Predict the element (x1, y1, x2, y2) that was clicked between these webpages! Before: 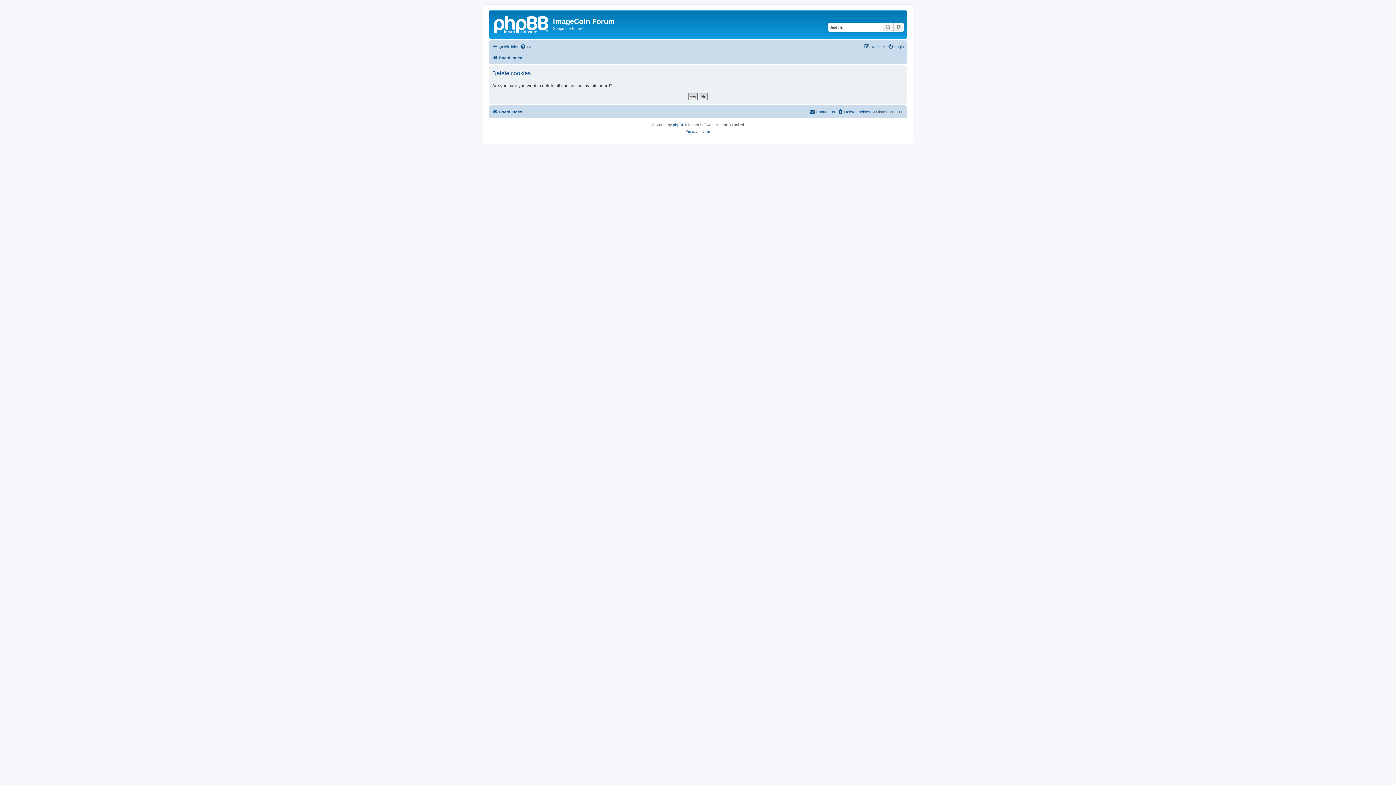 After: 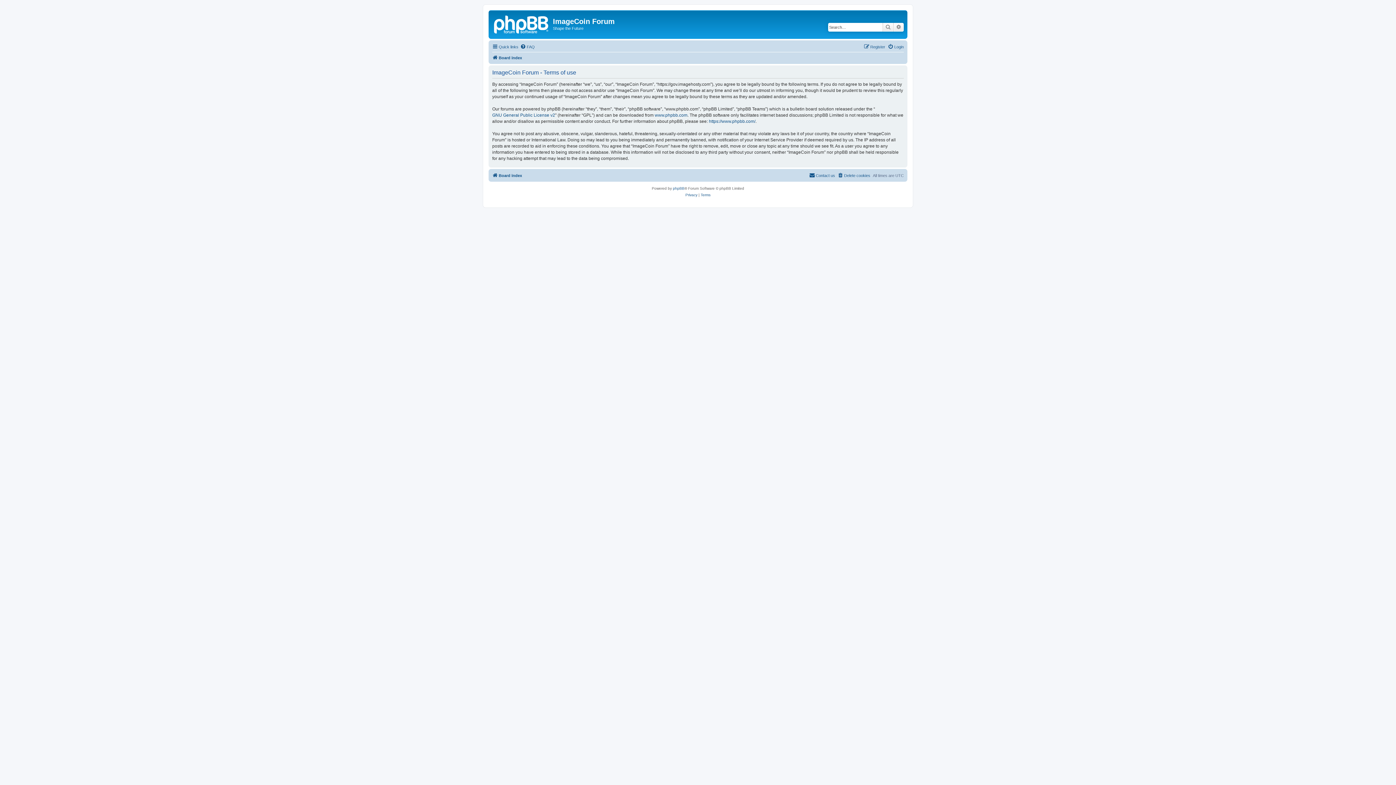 Action: label: Terms bbox: (700, 128, 710, 134)